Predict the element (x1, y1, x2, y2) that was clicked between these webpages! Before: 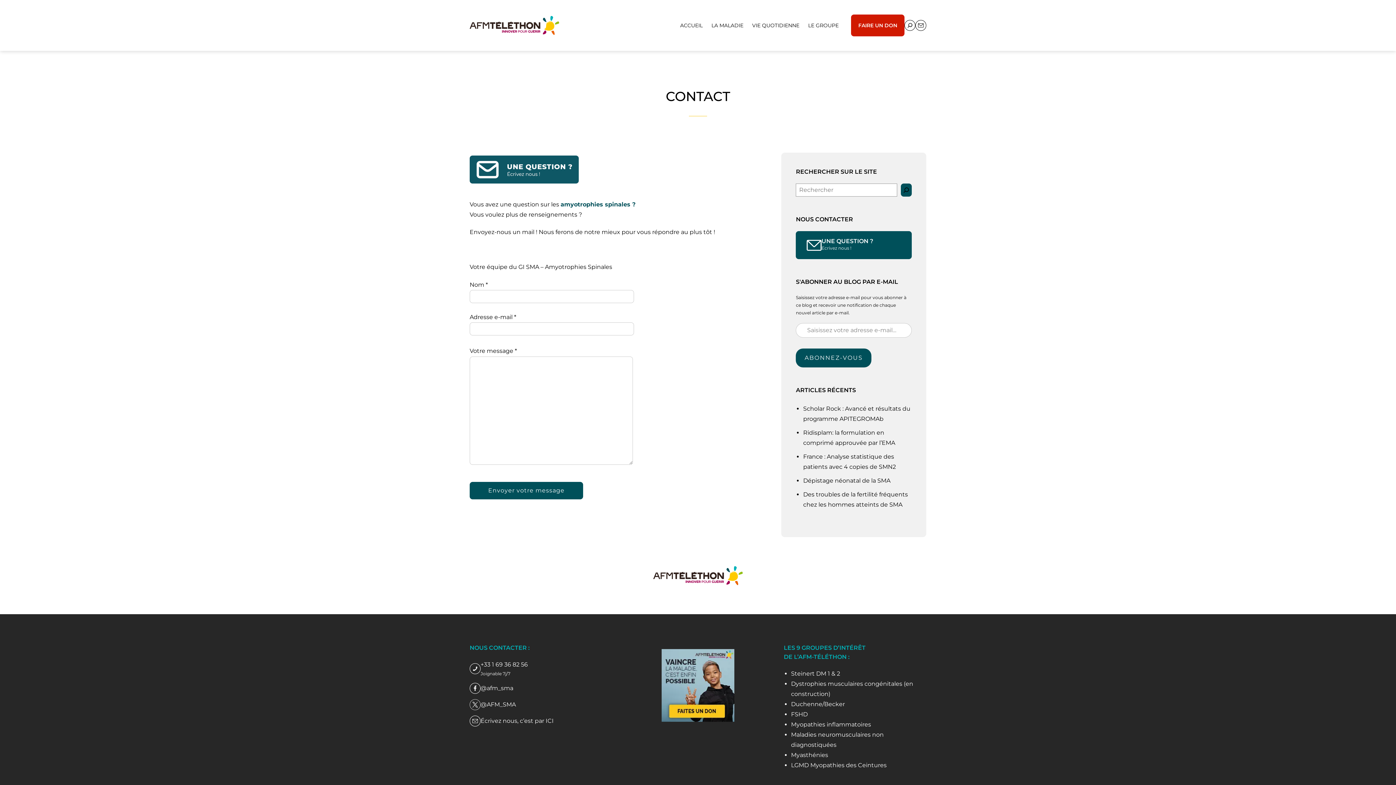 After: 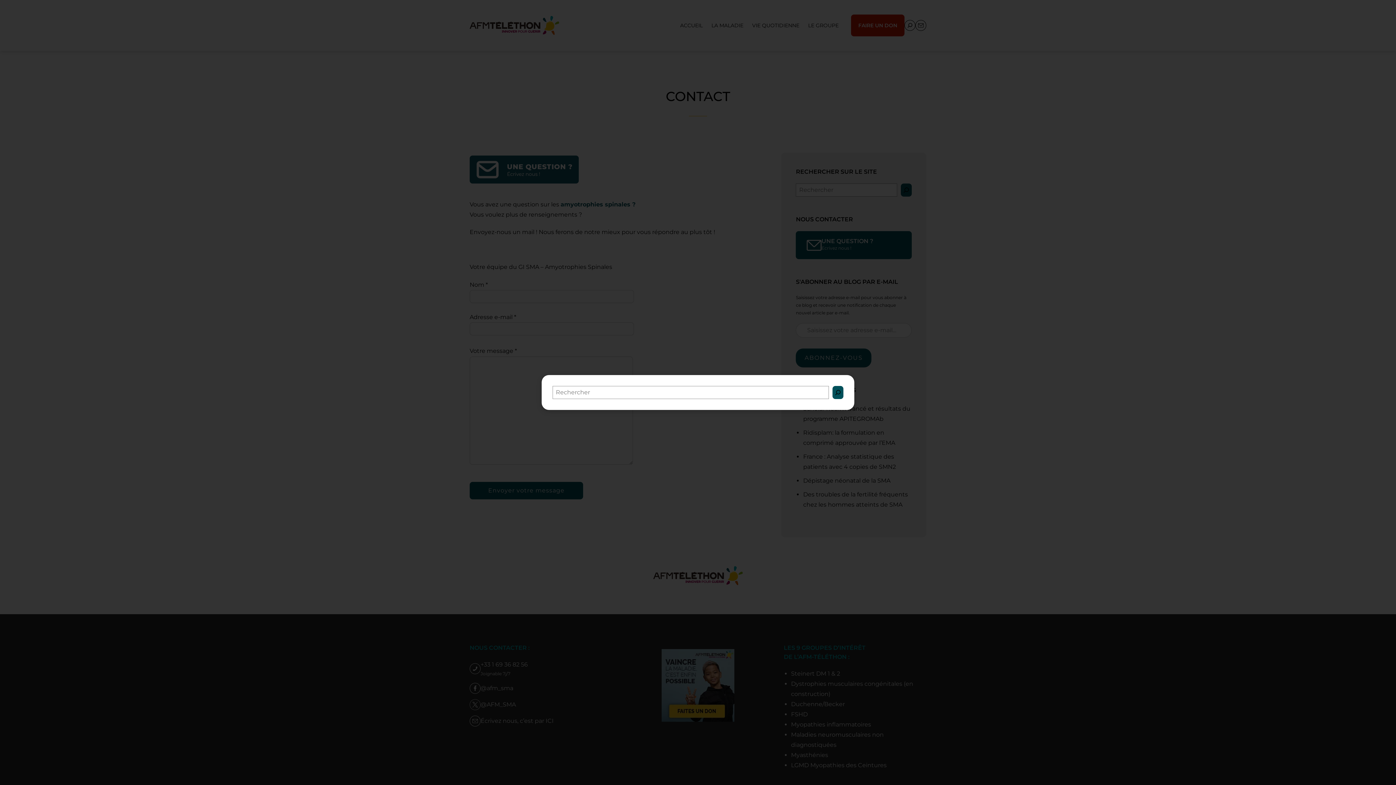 Action: bbox: (904, 20, 915, 30)